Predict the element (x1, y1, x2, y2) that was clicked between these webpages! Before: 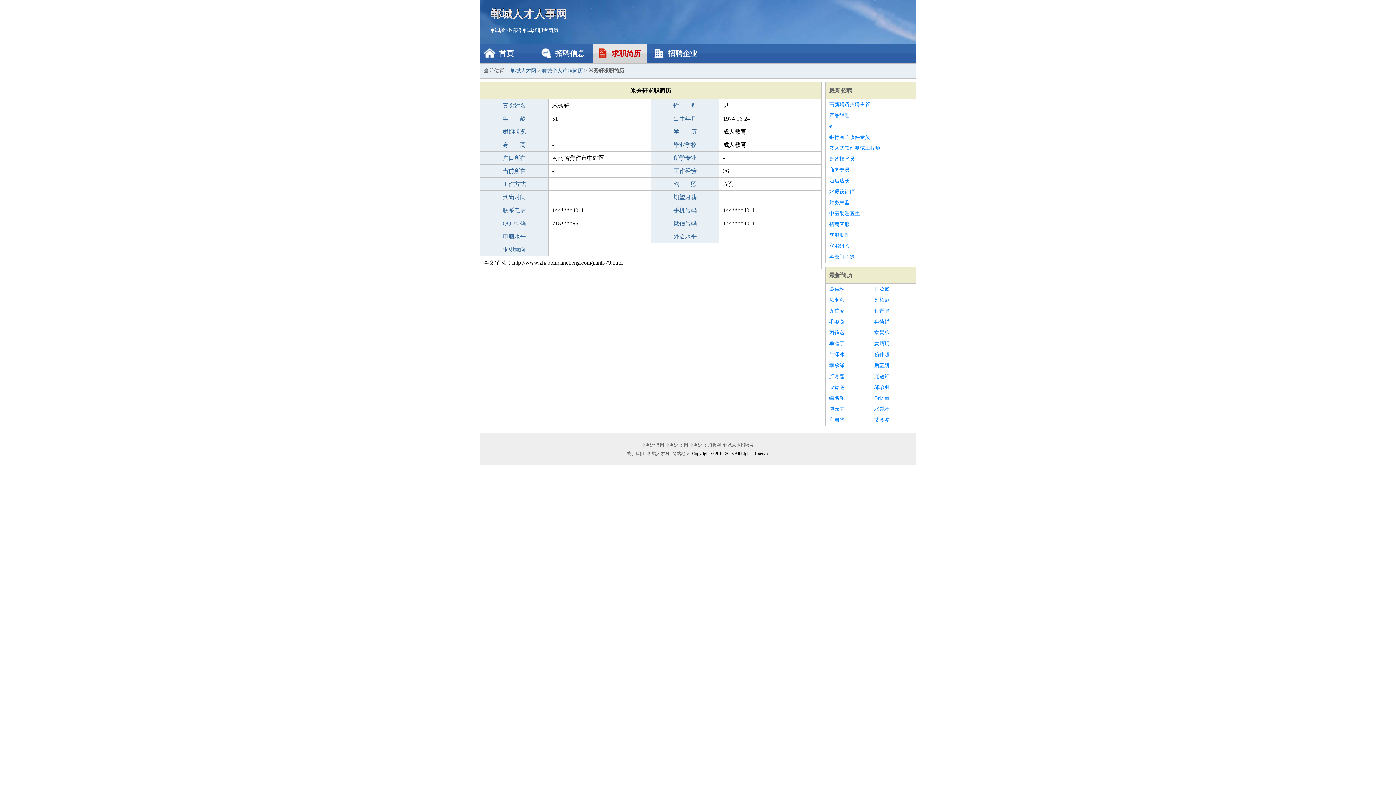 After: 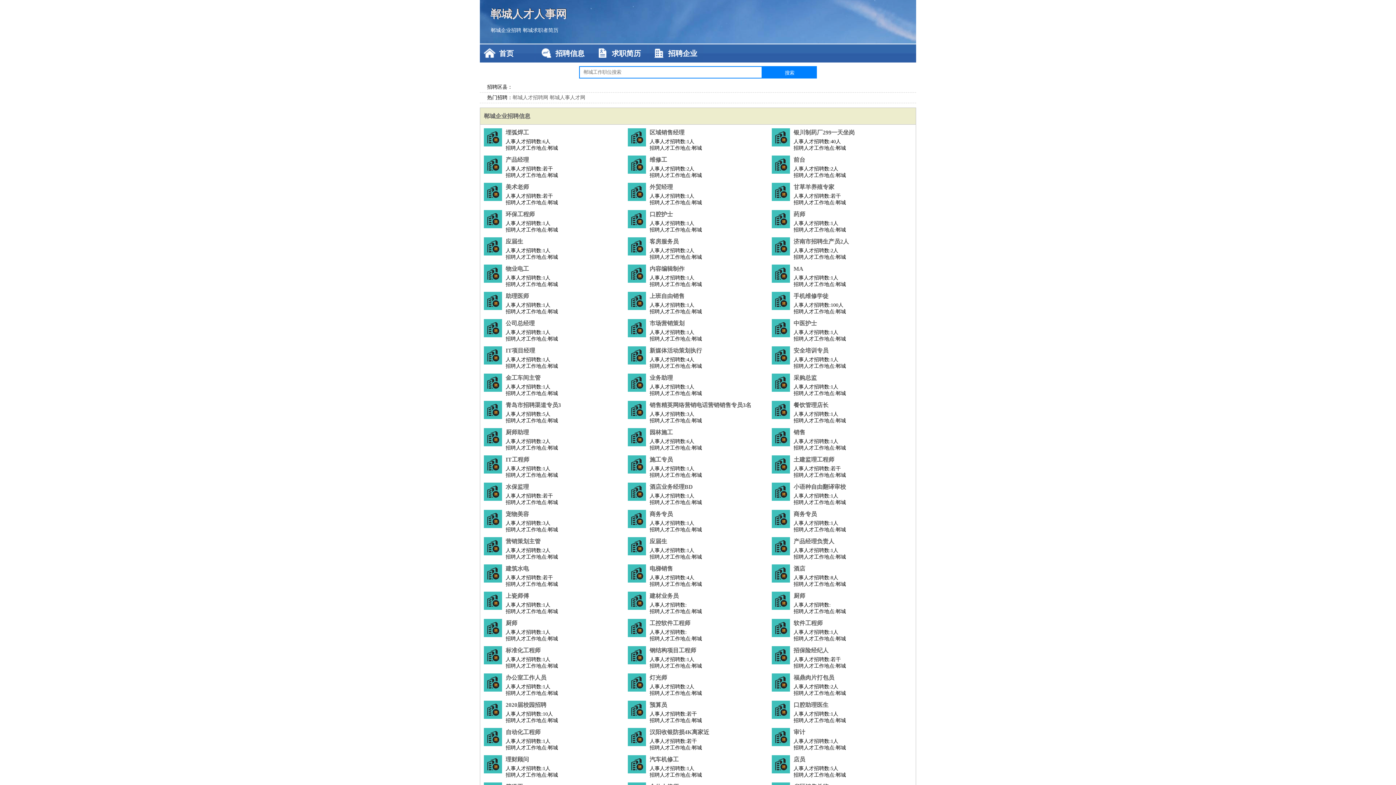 Action: bbox: (641, 442, 754, 447) label: 郸城招聘网_郸城人才网_郸城人才招聘网_郸城人事招聘网